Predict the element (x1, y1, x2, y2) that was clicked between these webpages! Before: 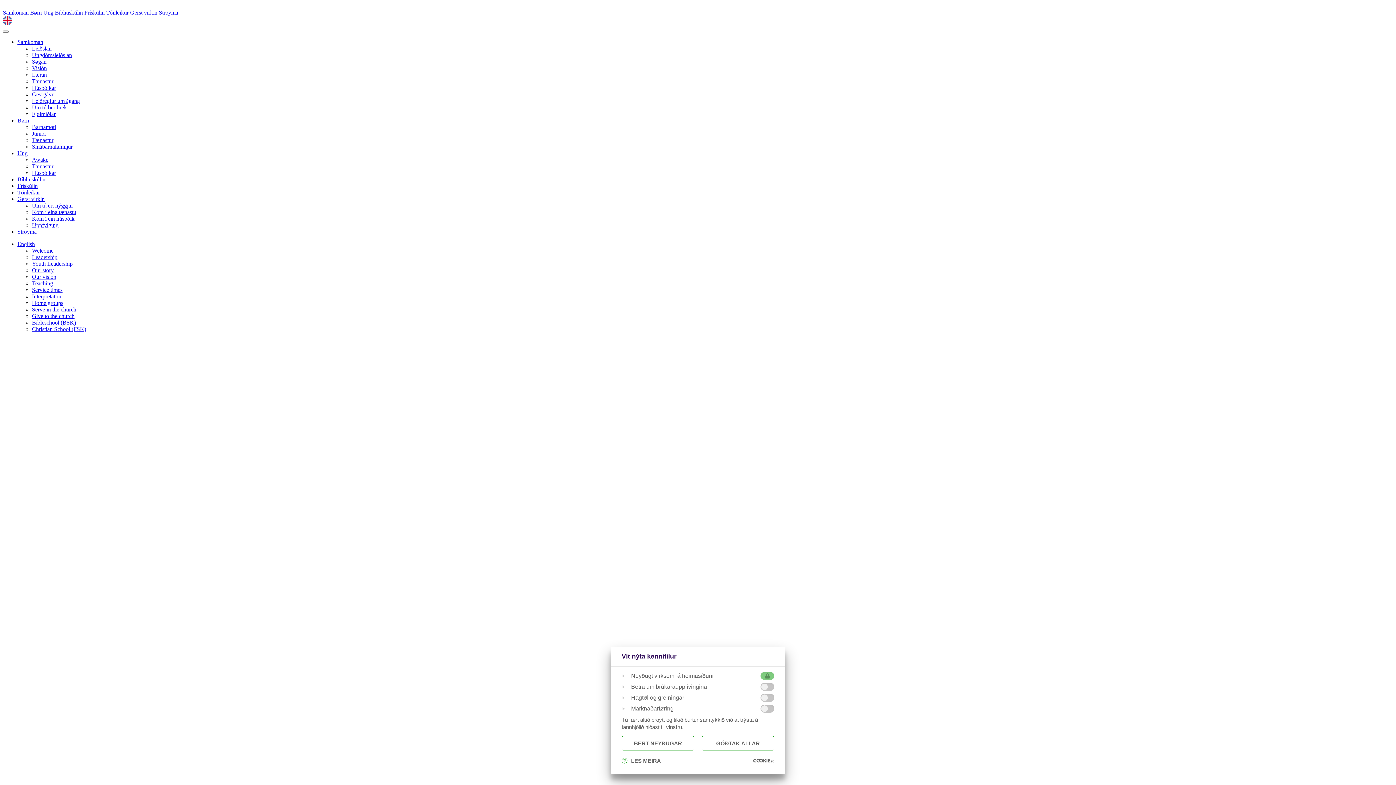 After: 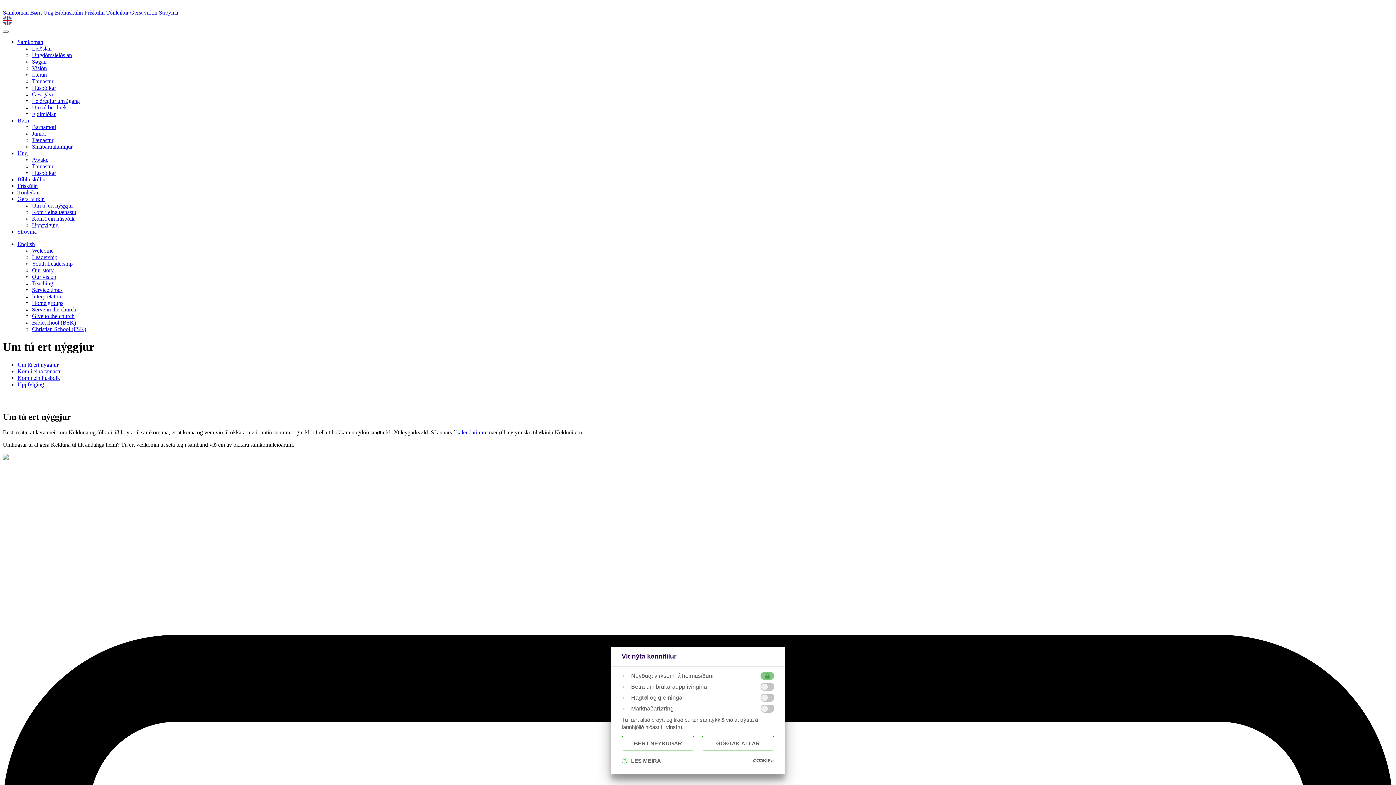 Action: bbox: (130, 9, 158, 15) label: Gerst virkin 